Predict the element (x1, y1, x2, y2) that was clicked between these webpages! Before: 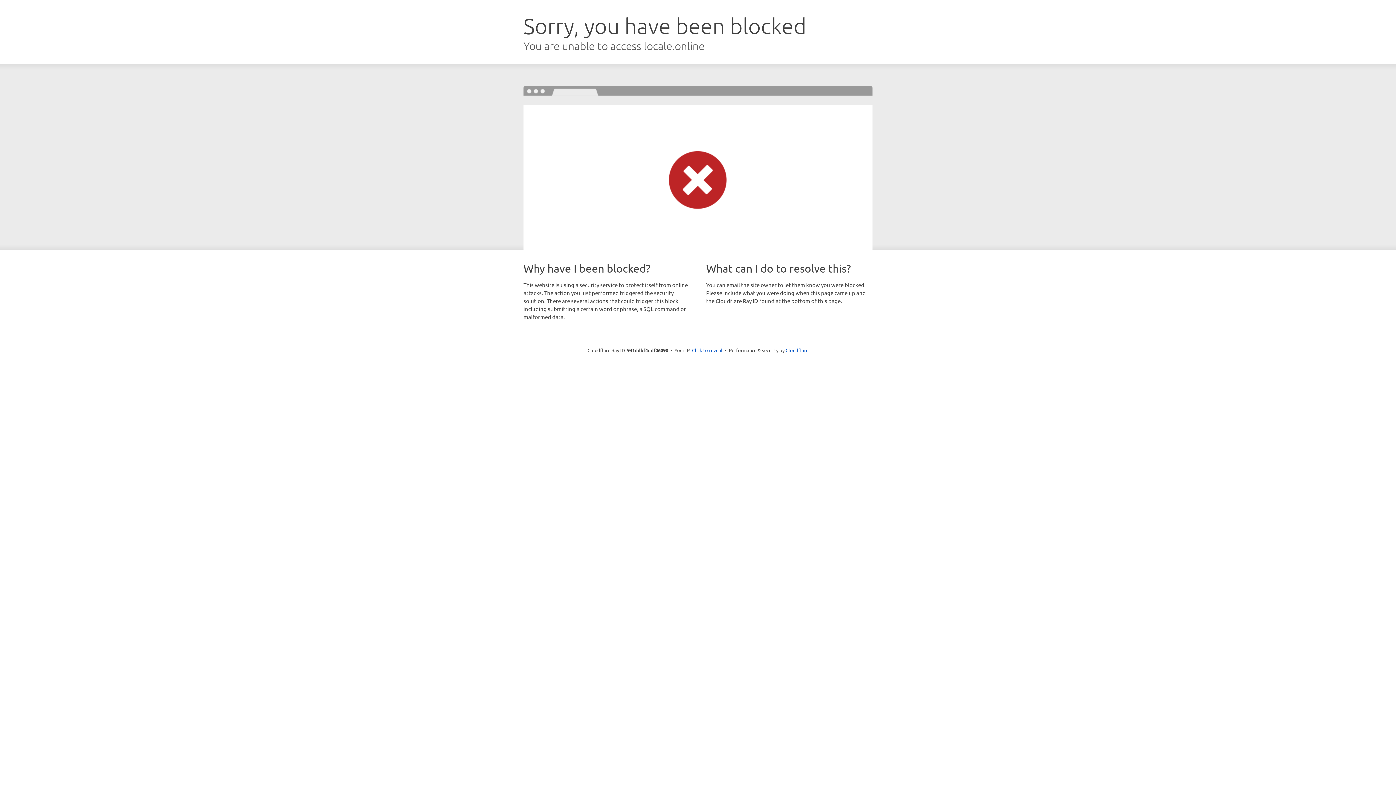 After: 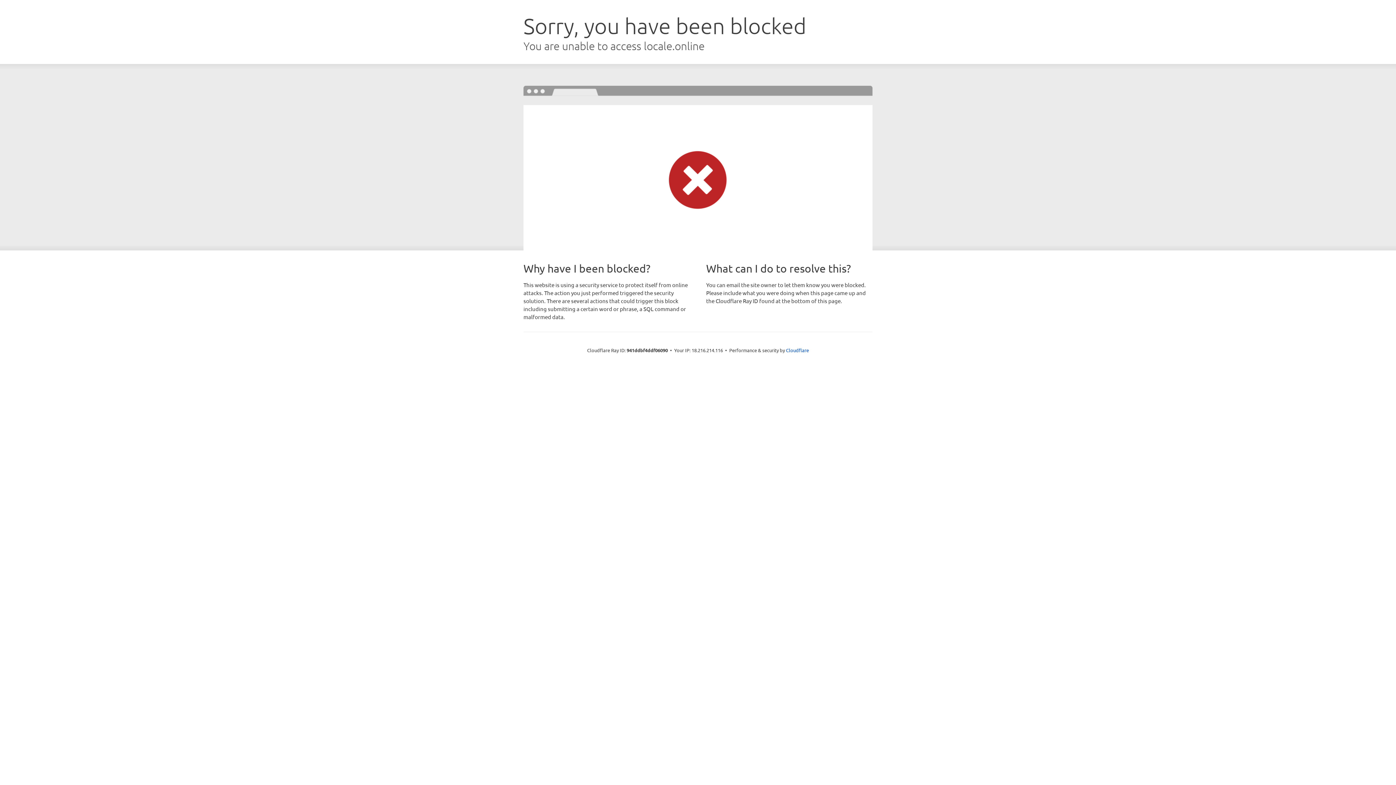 Action: bbox: (692, 346, 722, 353) label: Click to reveal